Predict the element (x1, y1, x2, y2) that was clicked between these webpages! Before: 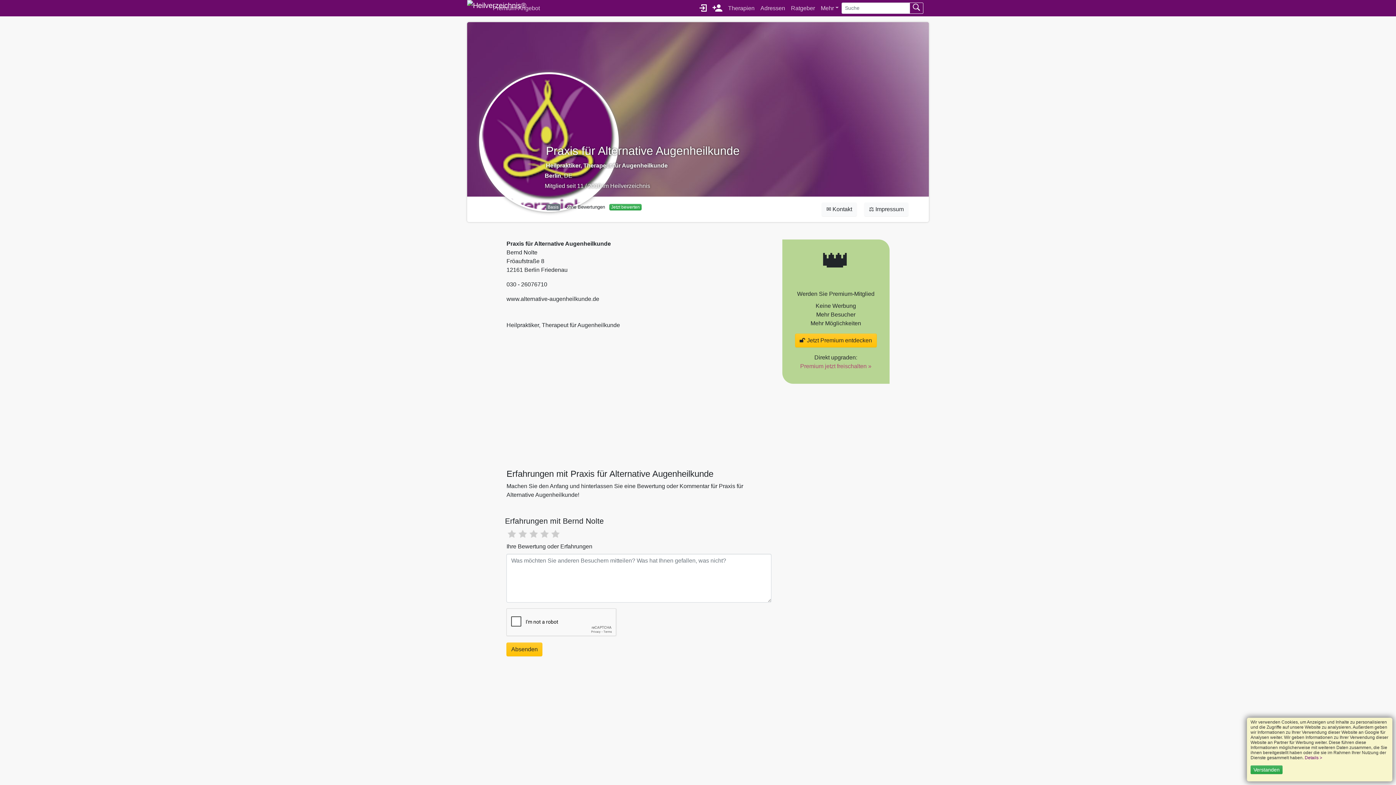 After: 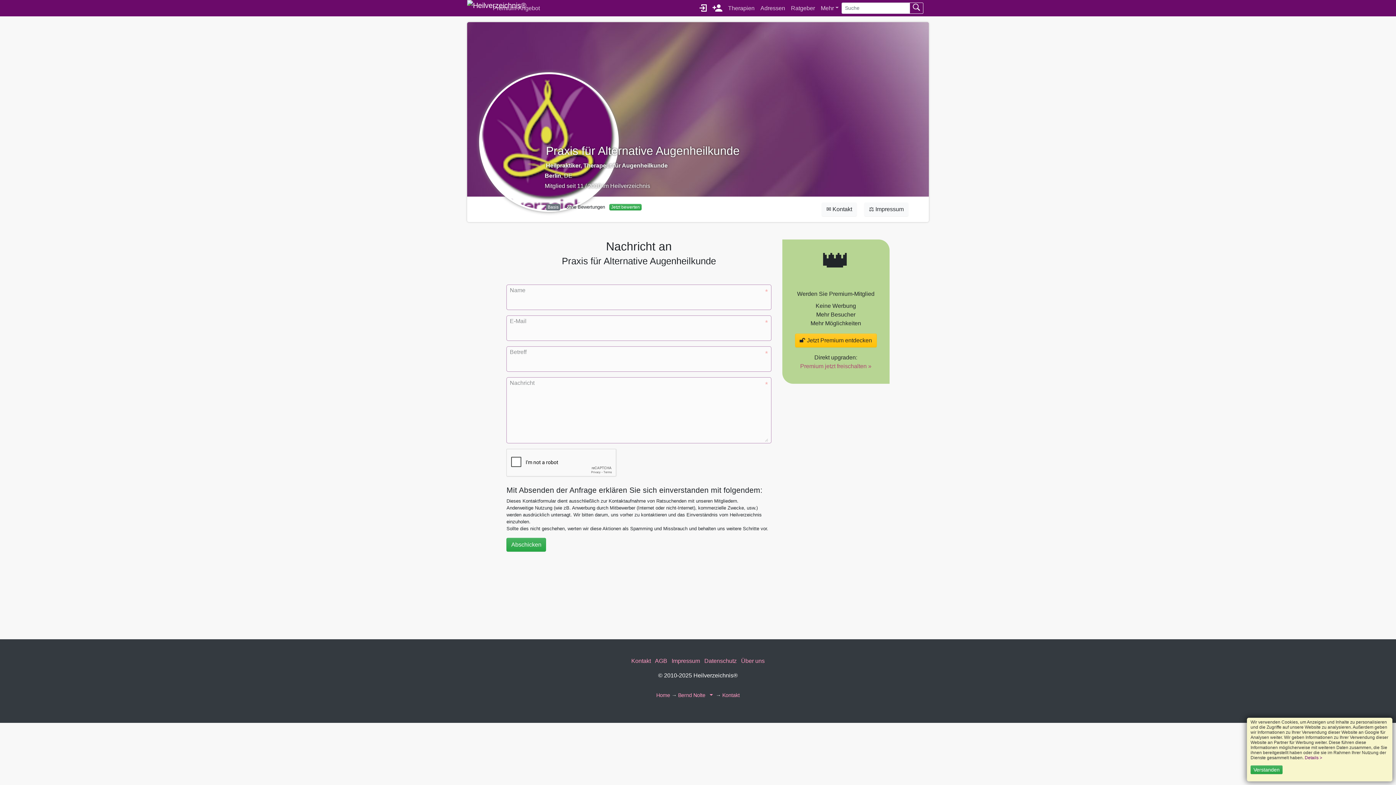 Action: bbox: (821, 202, 857, 216) label: ✉️ Kontakt